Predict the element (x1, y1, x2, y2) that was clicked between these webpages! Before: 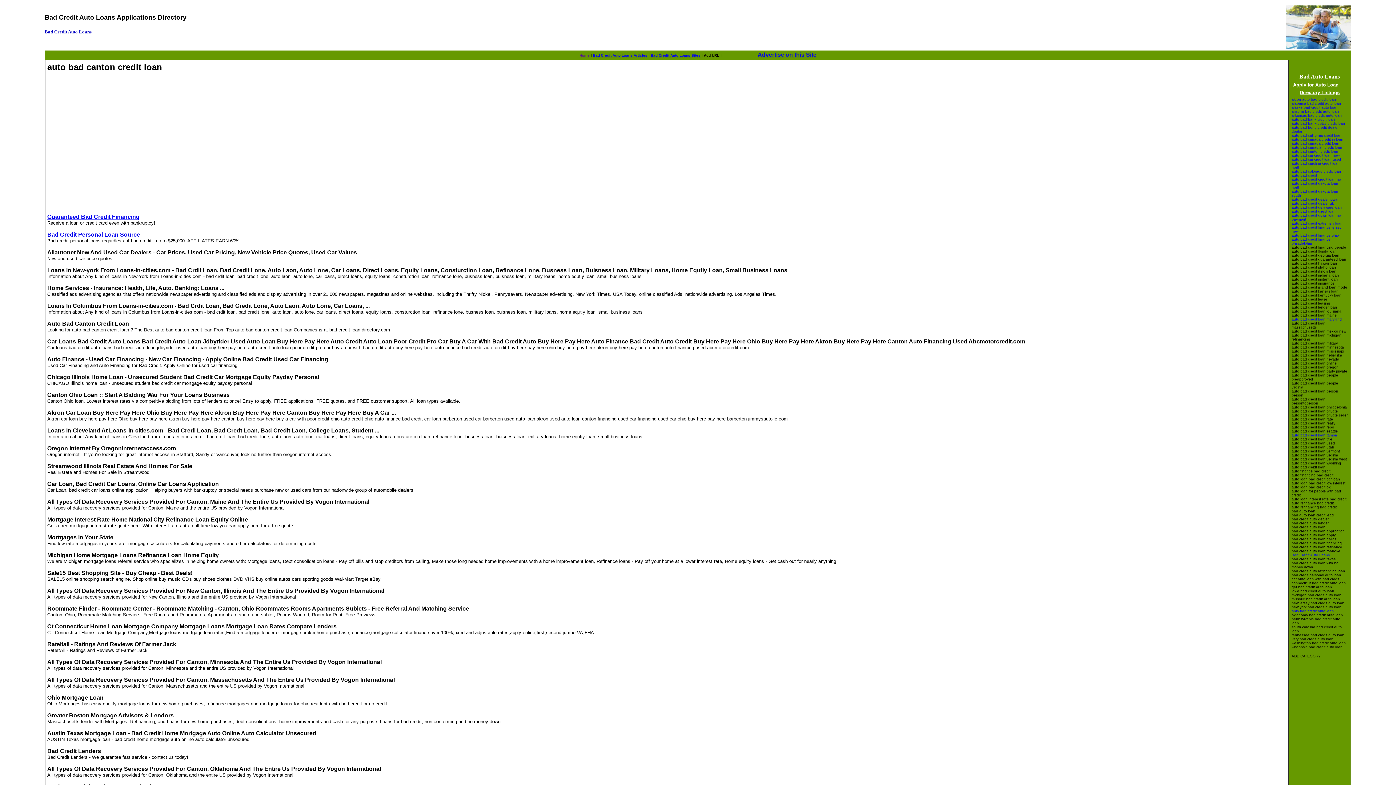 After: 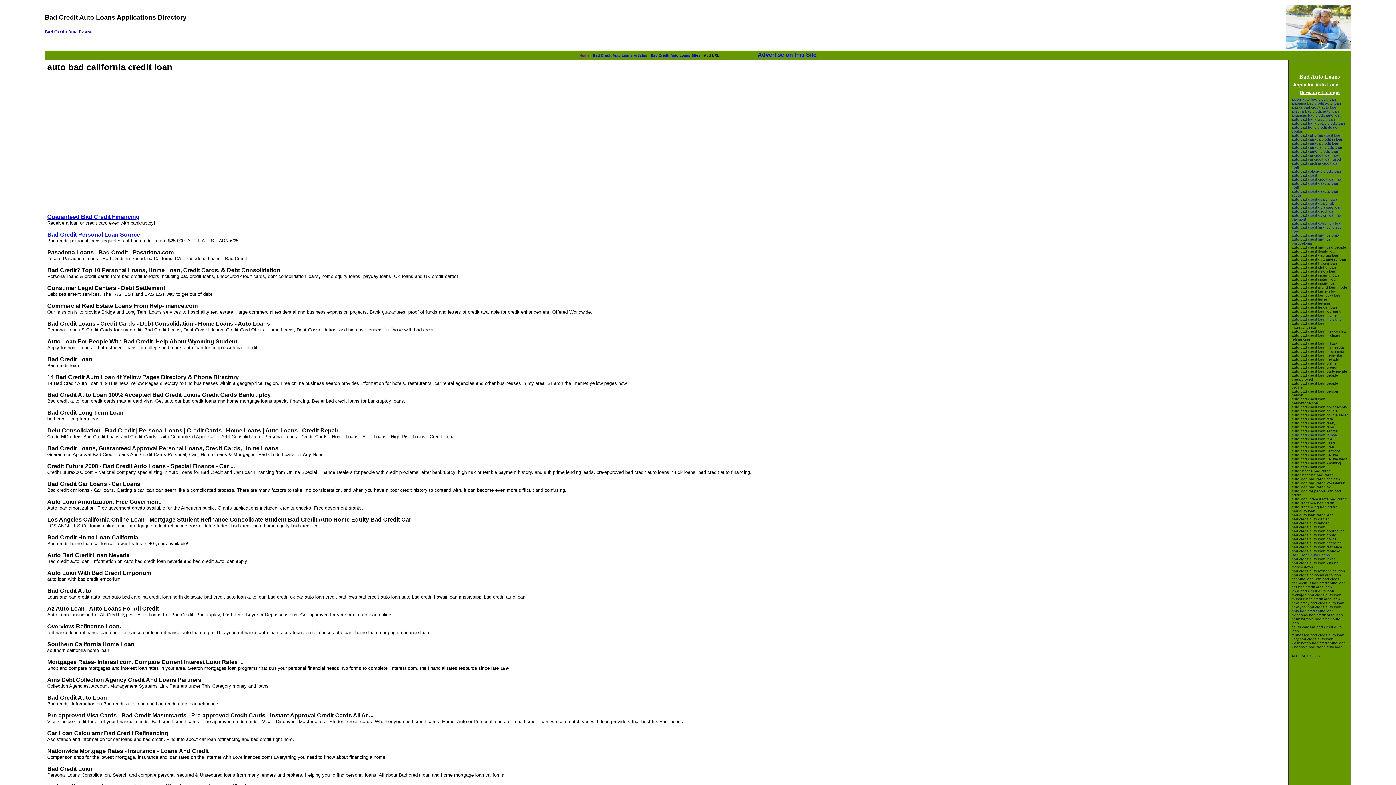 Action: bbox: (1292, 133, 1341, 137) label: auto bad california credit loan